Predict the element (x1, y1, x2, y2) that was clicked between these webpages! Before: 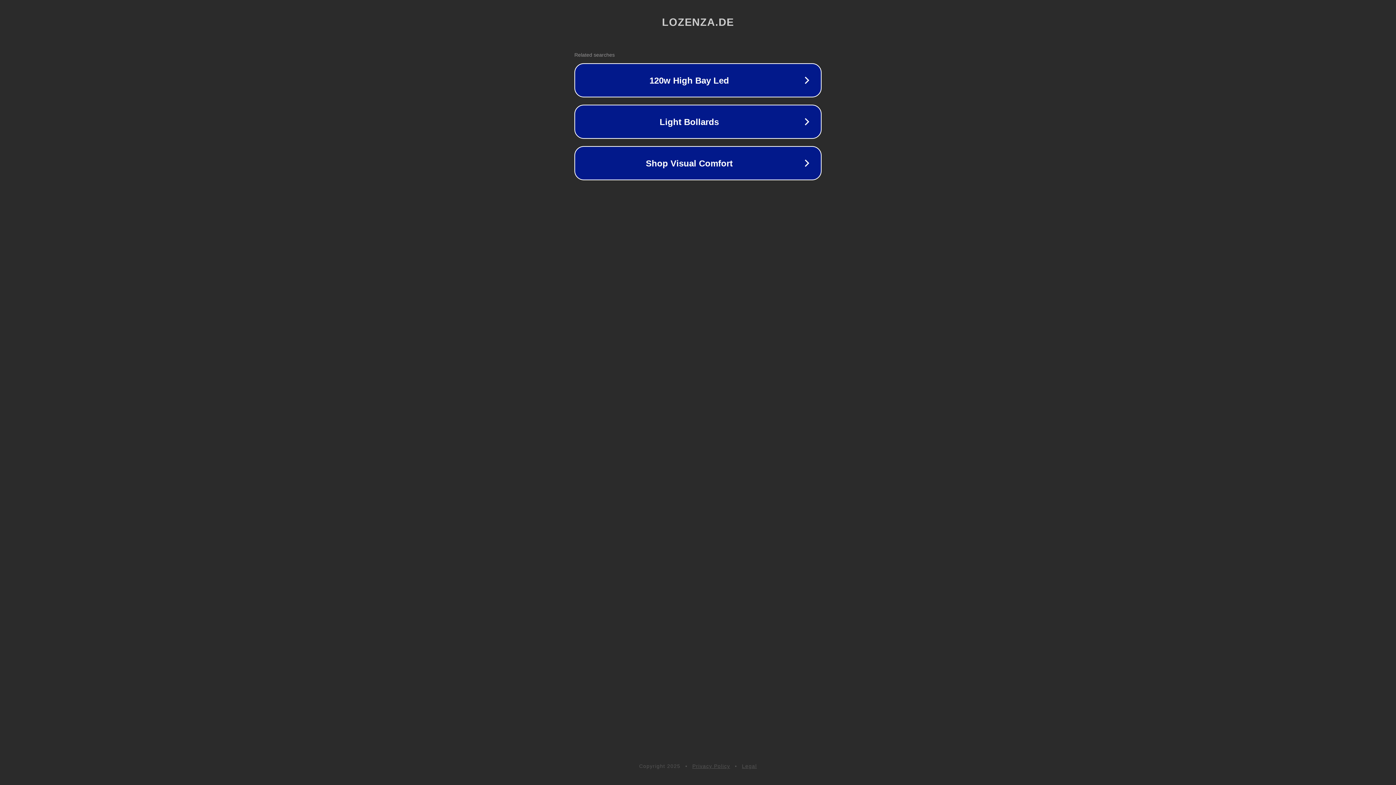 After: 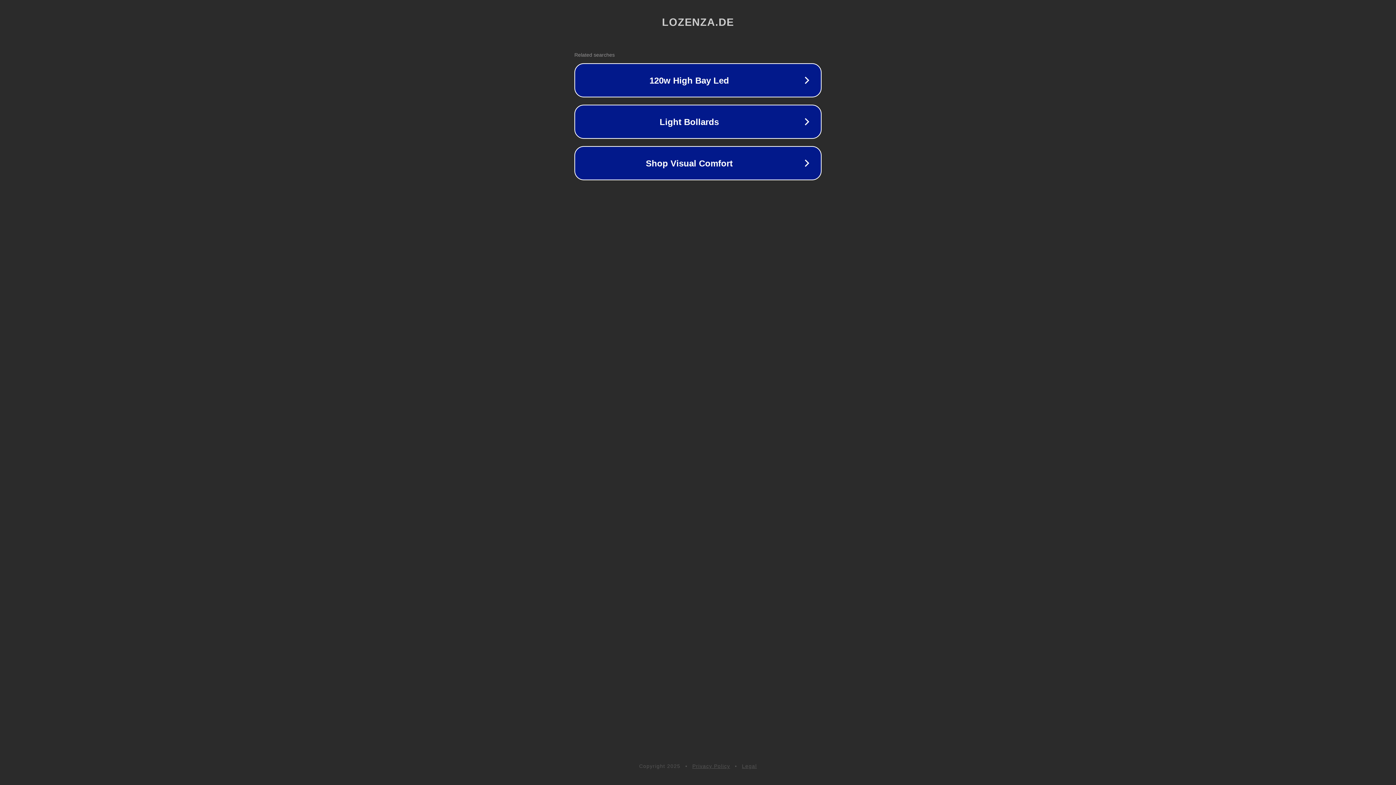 Action: label: Legal bbox: (742, 763, 757, 769)